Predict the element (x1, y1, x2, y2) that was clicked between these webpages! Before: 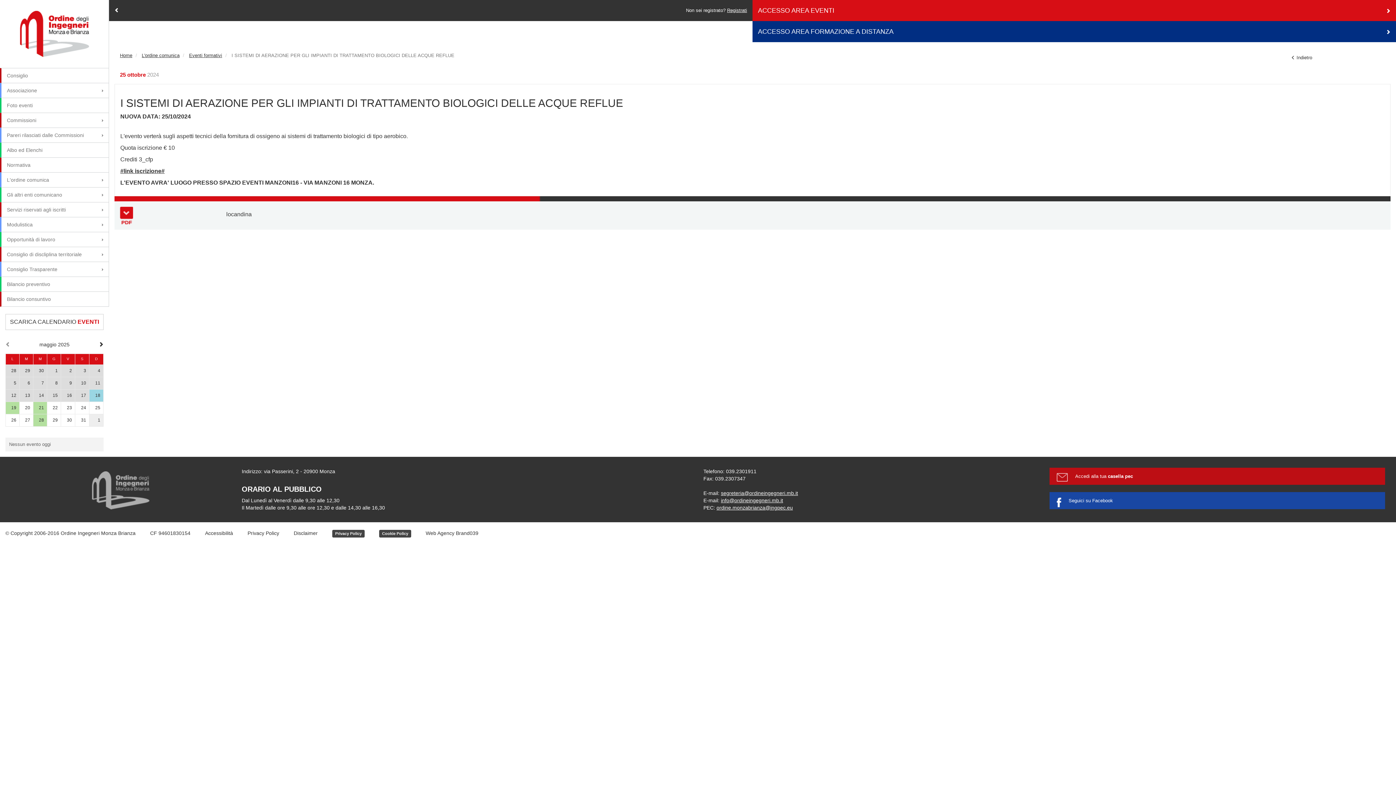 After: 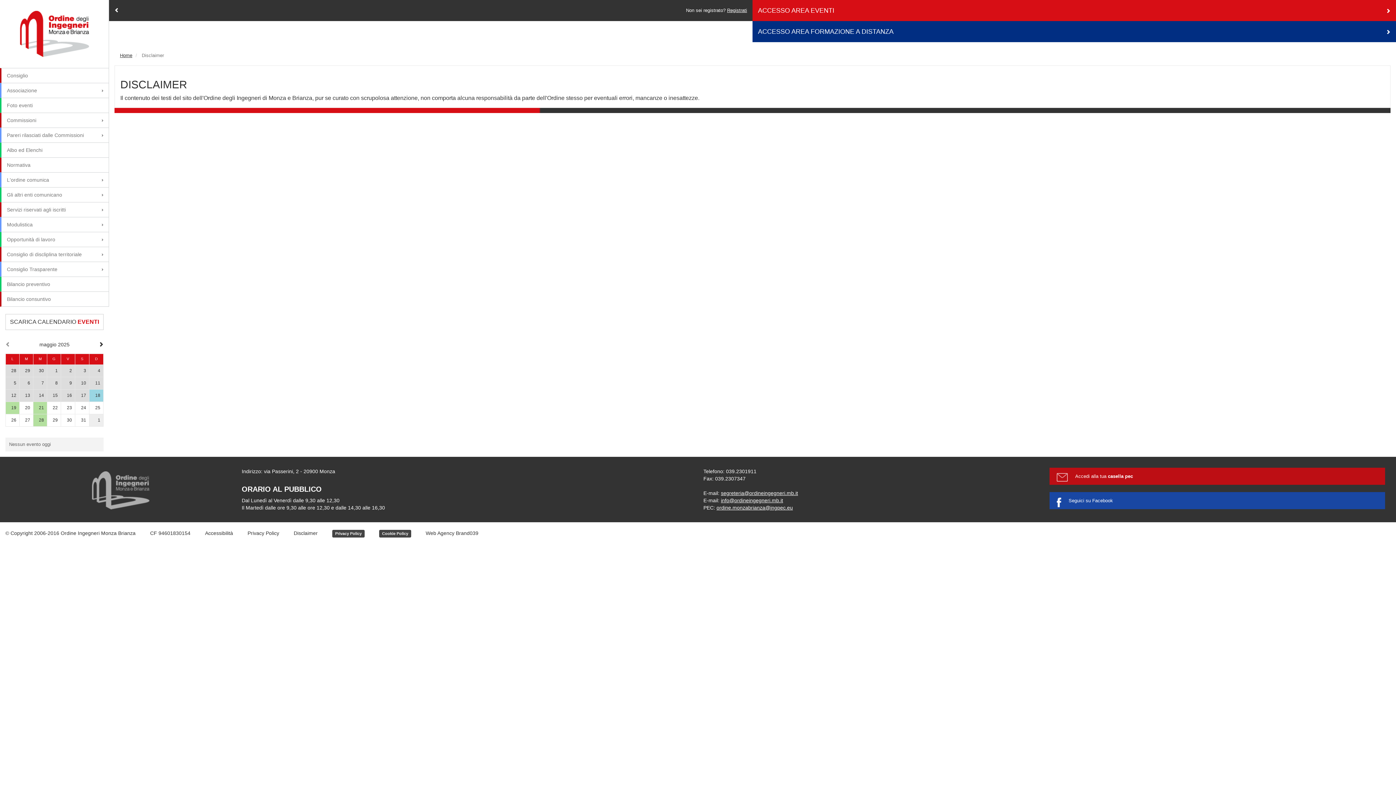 Action: label: Disclaimer bbox: (293, 530, 317, 536)